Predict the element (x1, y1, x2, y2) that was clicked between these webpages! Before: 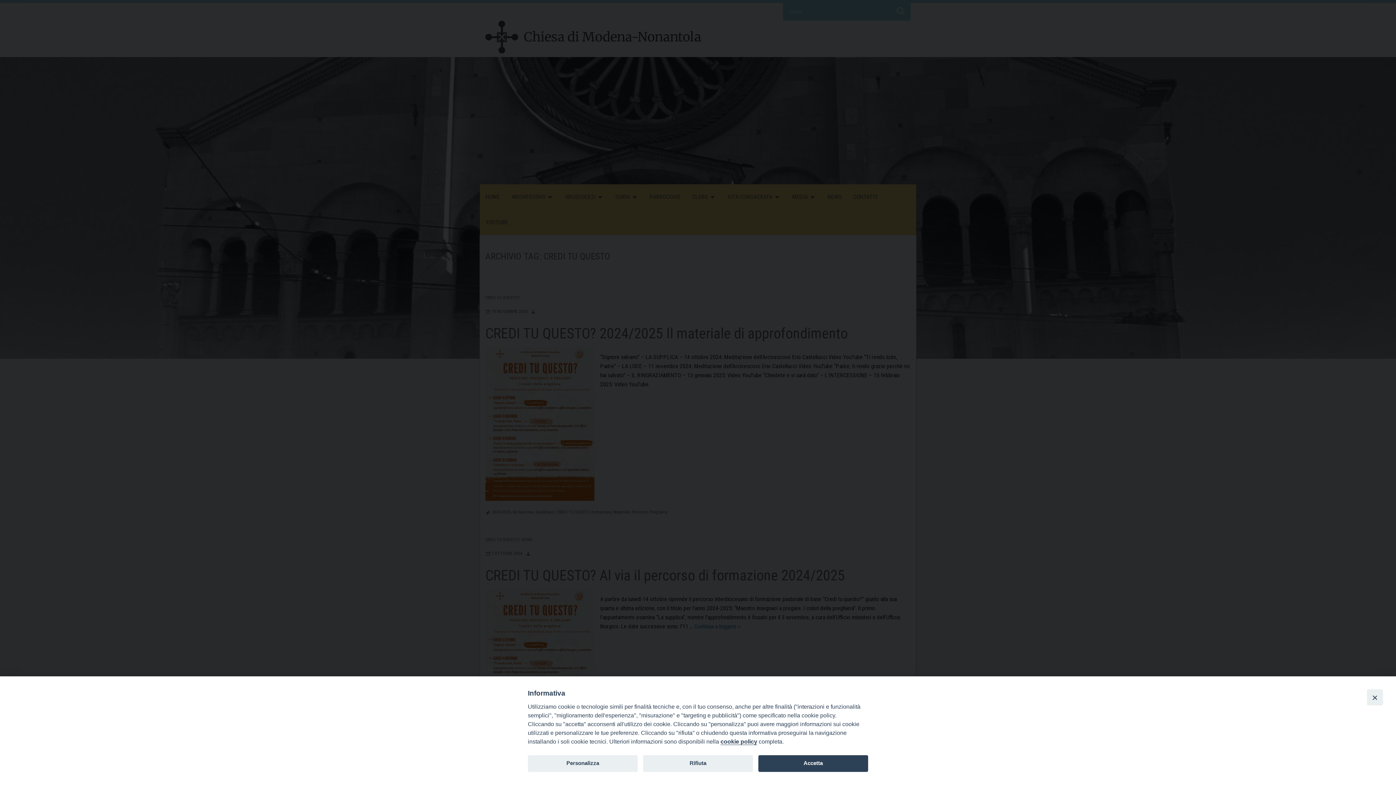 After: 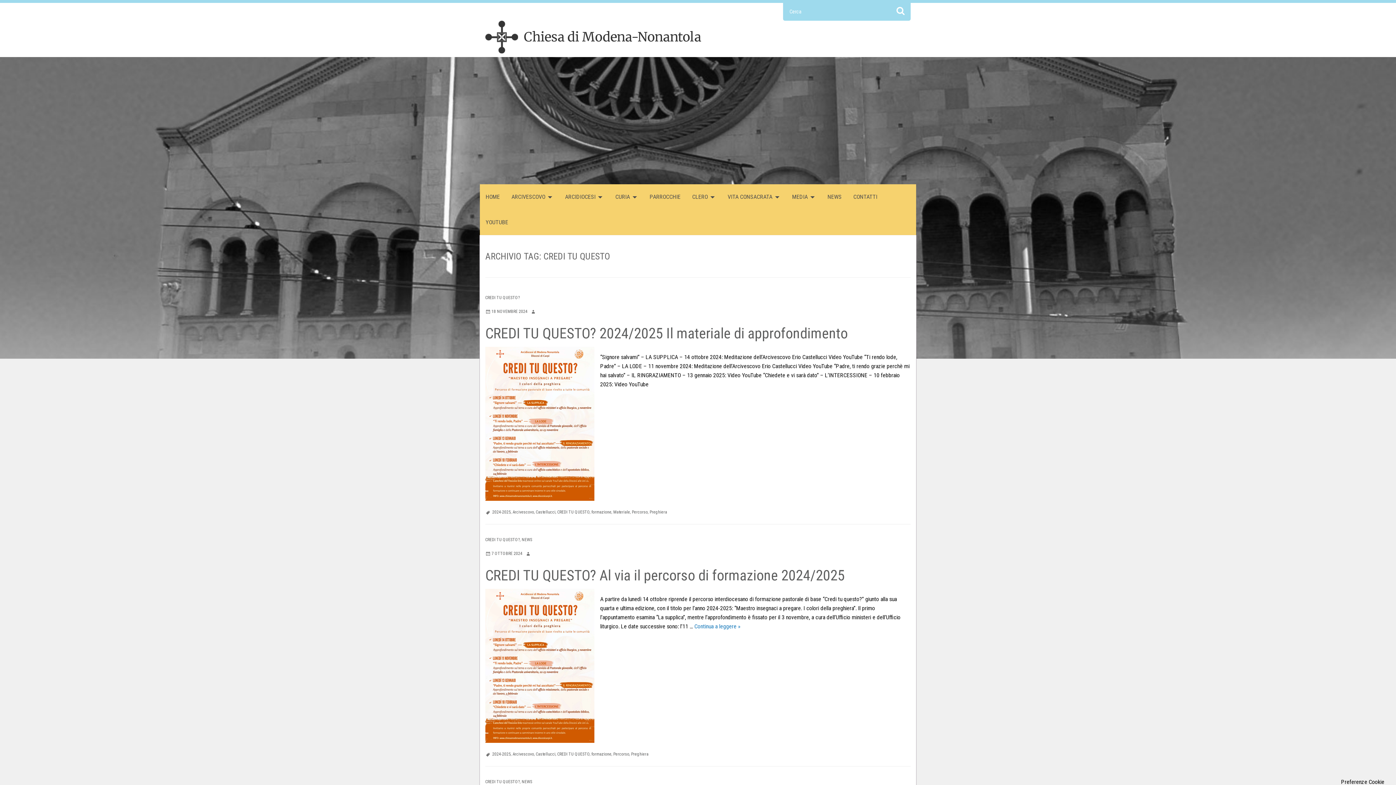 Action: bbox: (1367, 689, 1383, 705) label: Close